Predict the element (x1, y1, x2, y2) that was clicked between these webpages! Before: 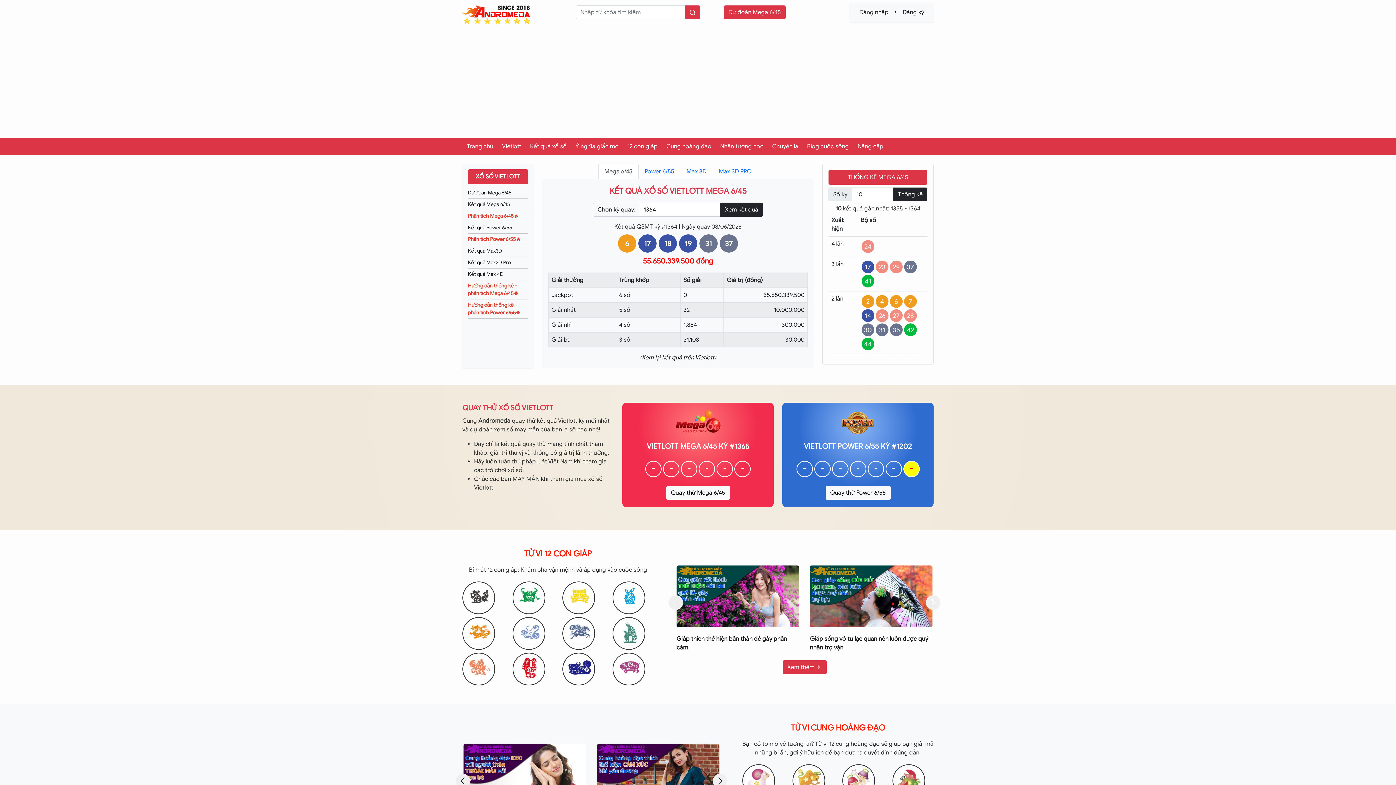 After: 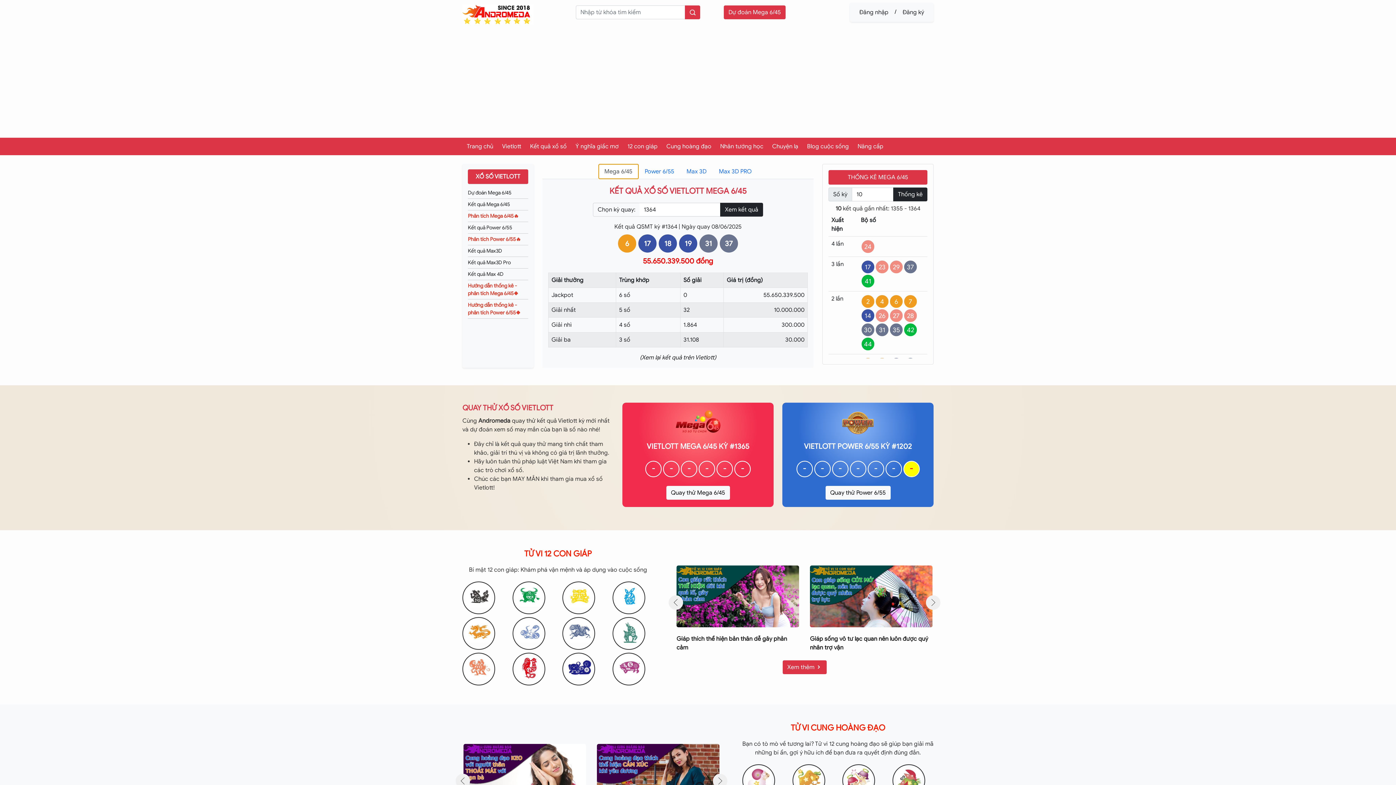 Action: bbox: (598, 163, 638, 179) label: Mega 6/45